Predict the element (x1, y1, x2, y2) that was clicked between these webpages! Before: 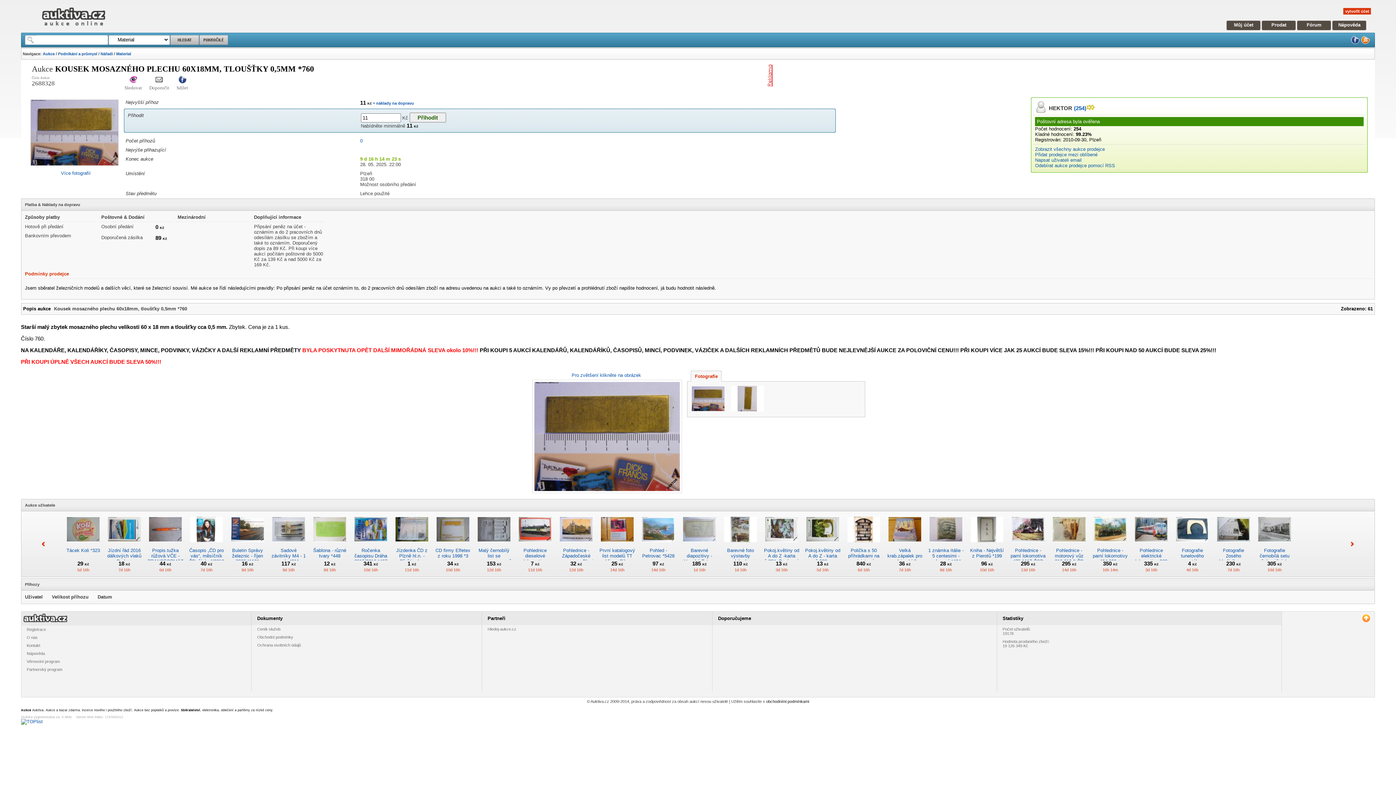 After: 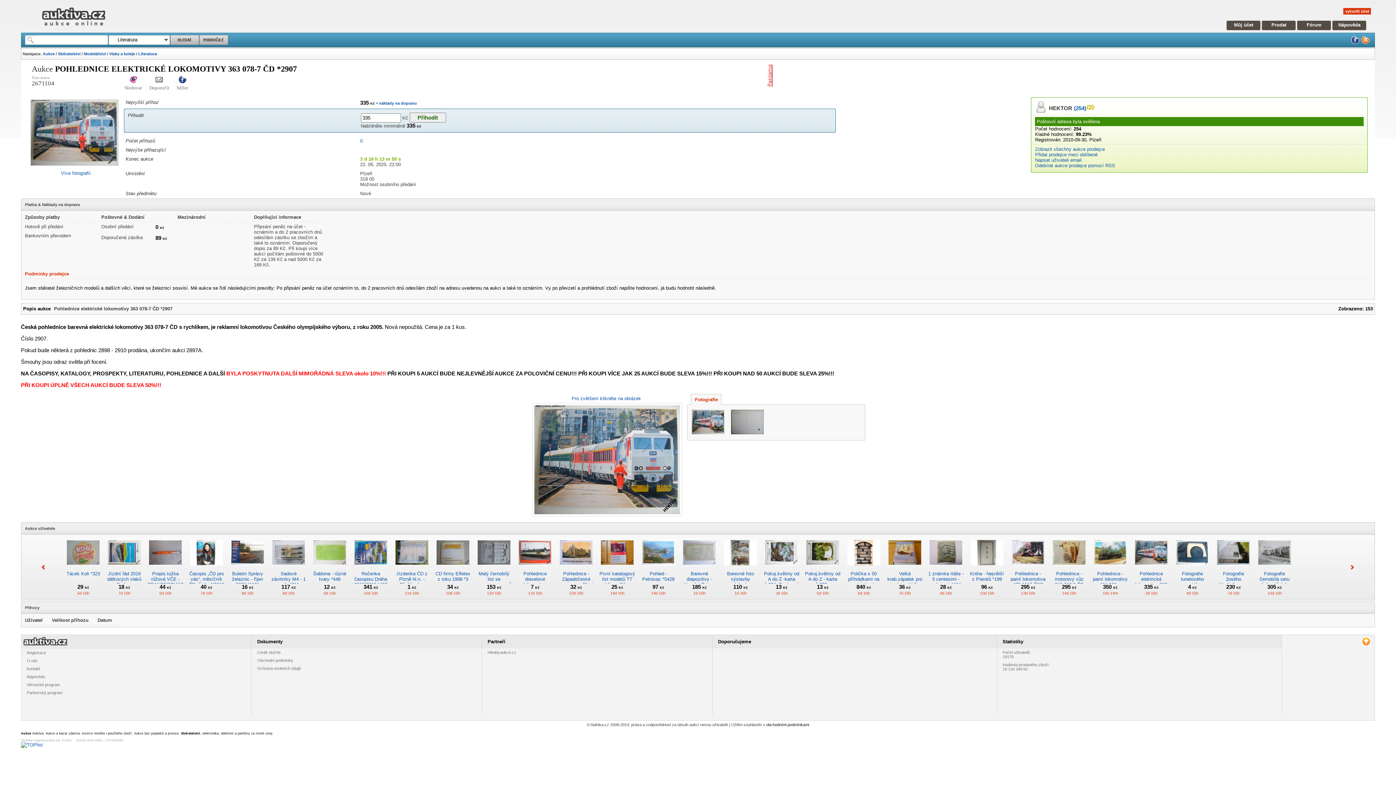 Action: bbox: (1135, 548, 1168, 569) label: Pohlednice elektrické lokomotivy 363 078-7 ČD *2907